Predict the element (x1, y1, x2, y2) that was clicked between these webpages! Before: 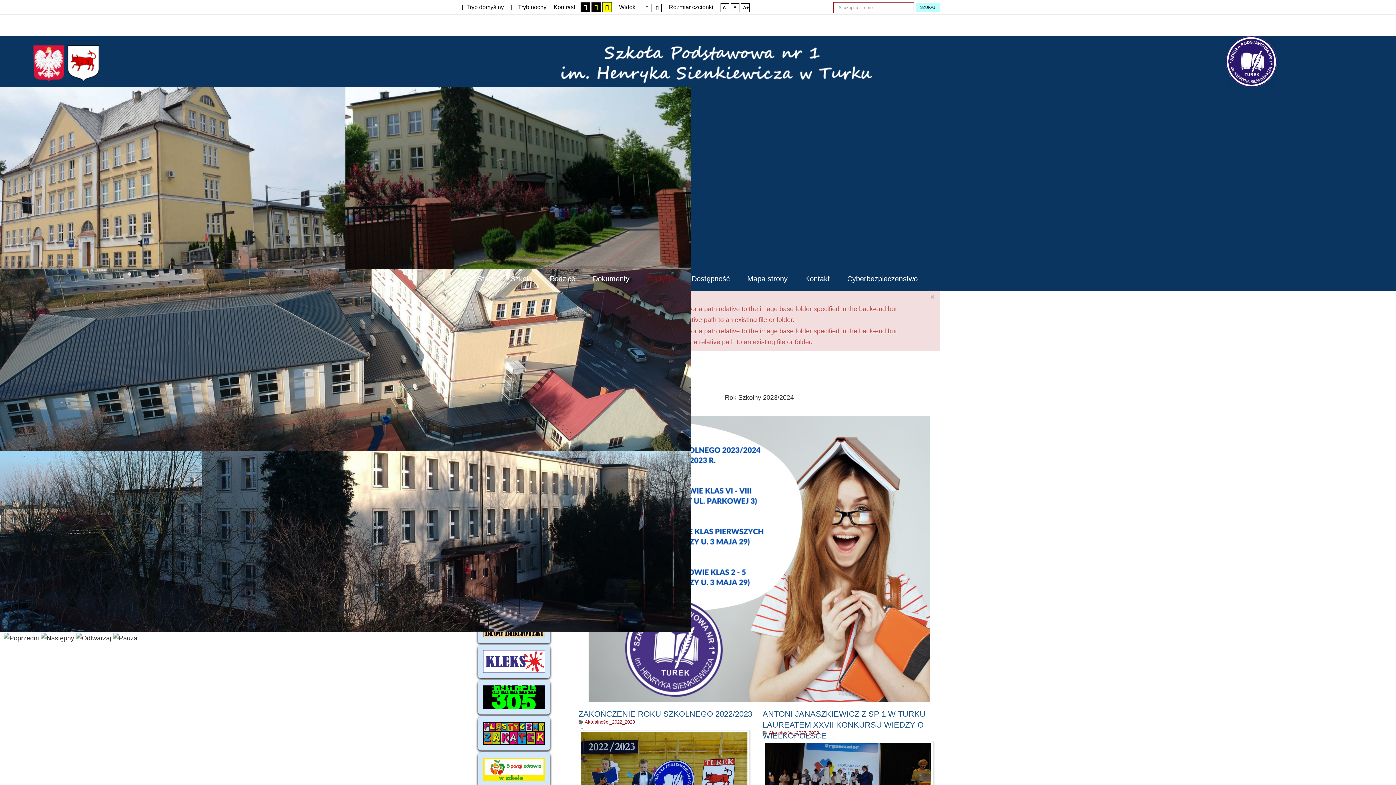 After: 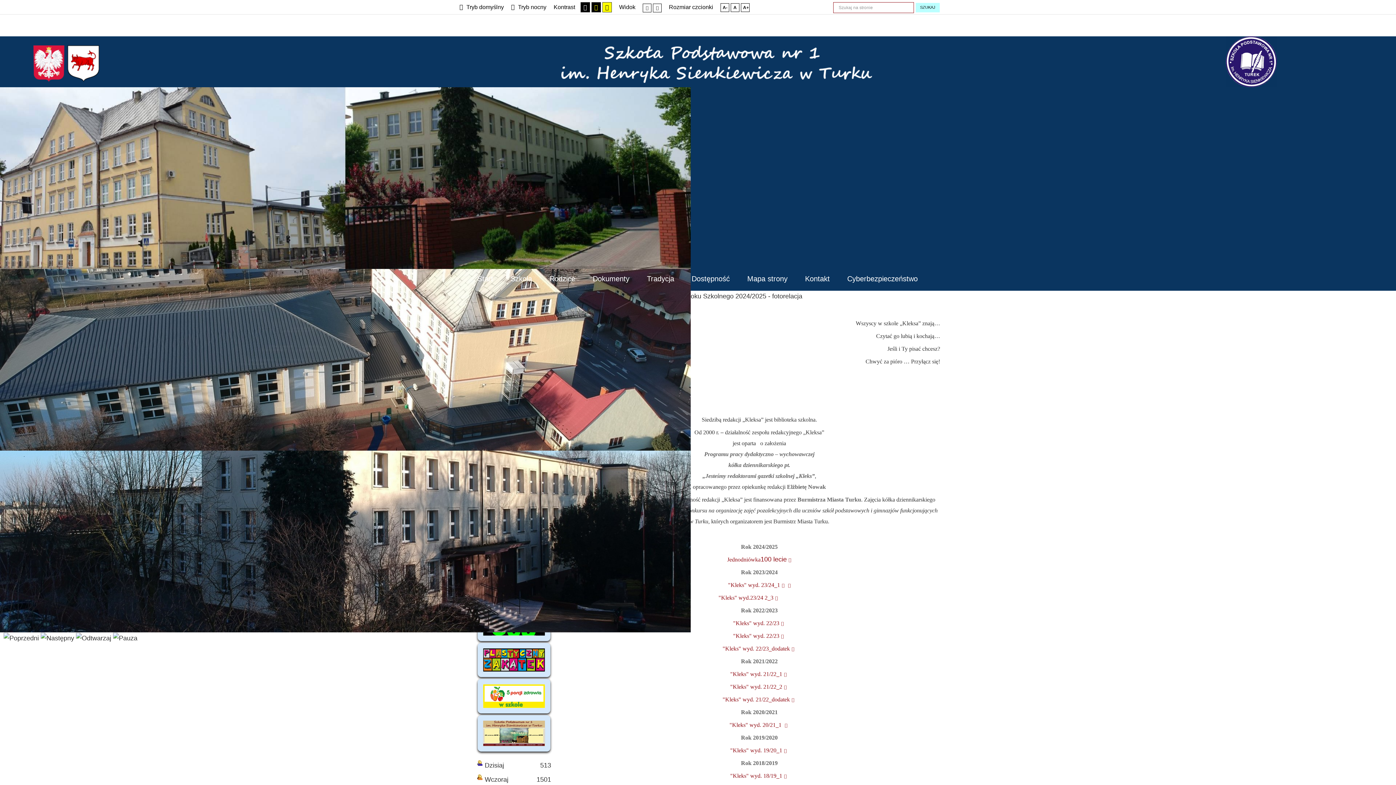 Action: bbox: (456, 644, 572, 678)